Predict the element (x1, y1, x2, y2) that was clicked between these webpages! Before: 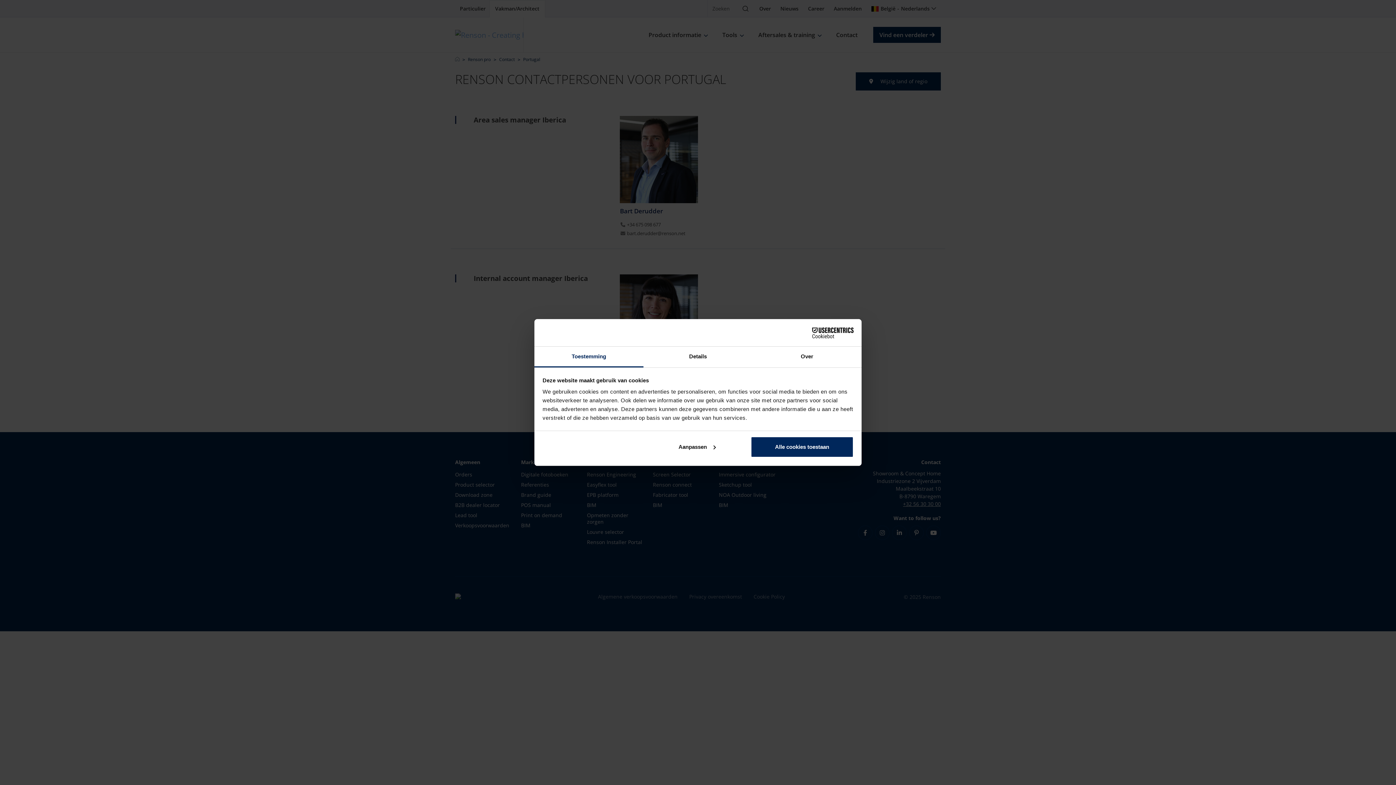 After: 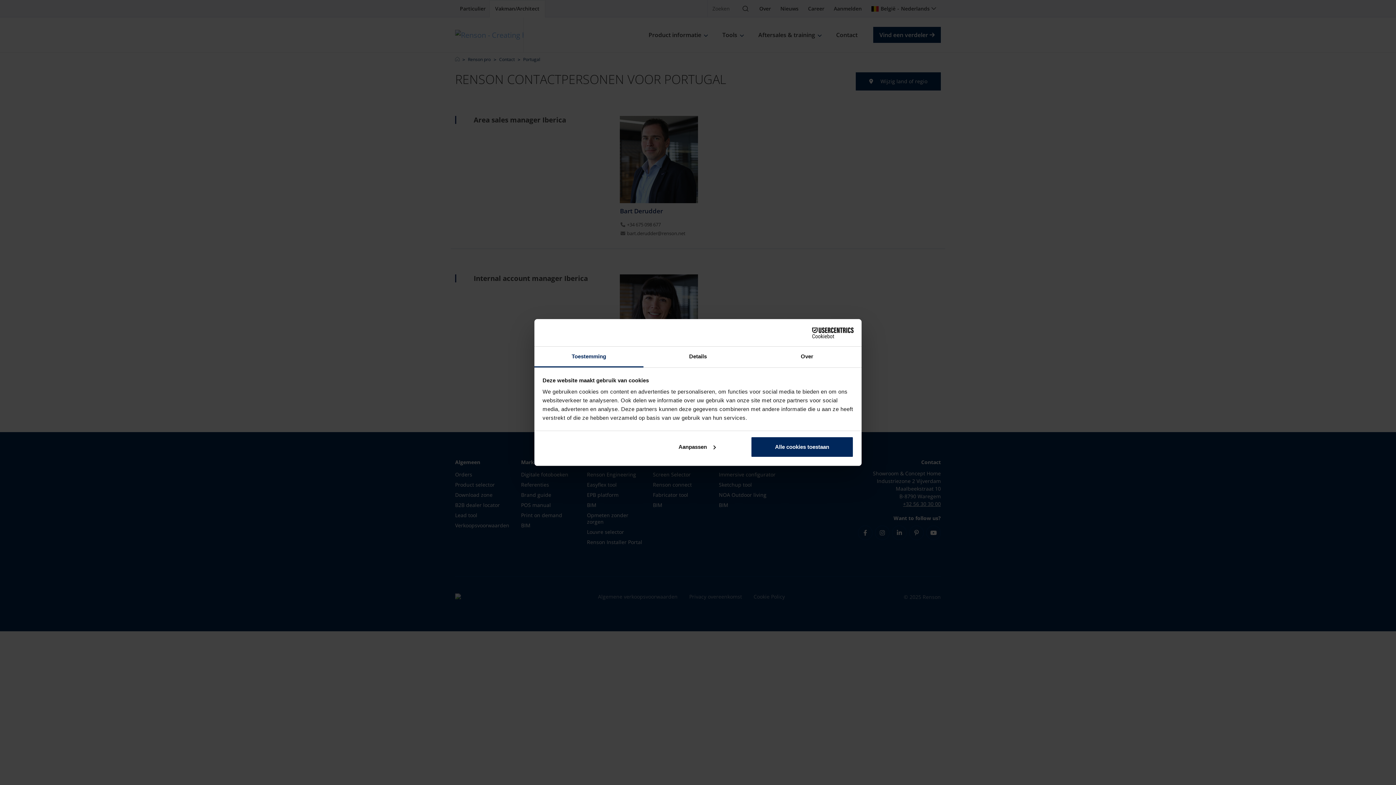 Action: bbox: (534, 346, 643, 367) label: Toestemming